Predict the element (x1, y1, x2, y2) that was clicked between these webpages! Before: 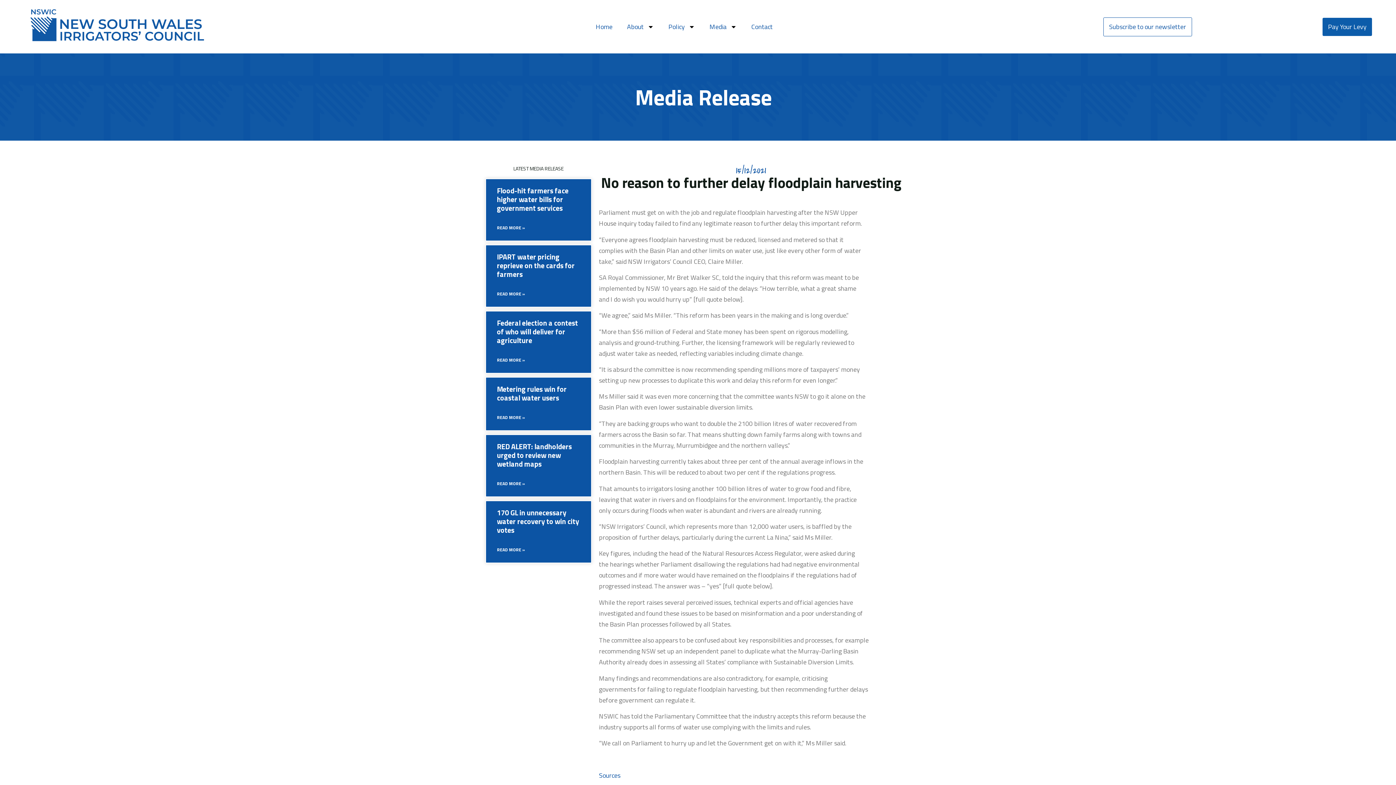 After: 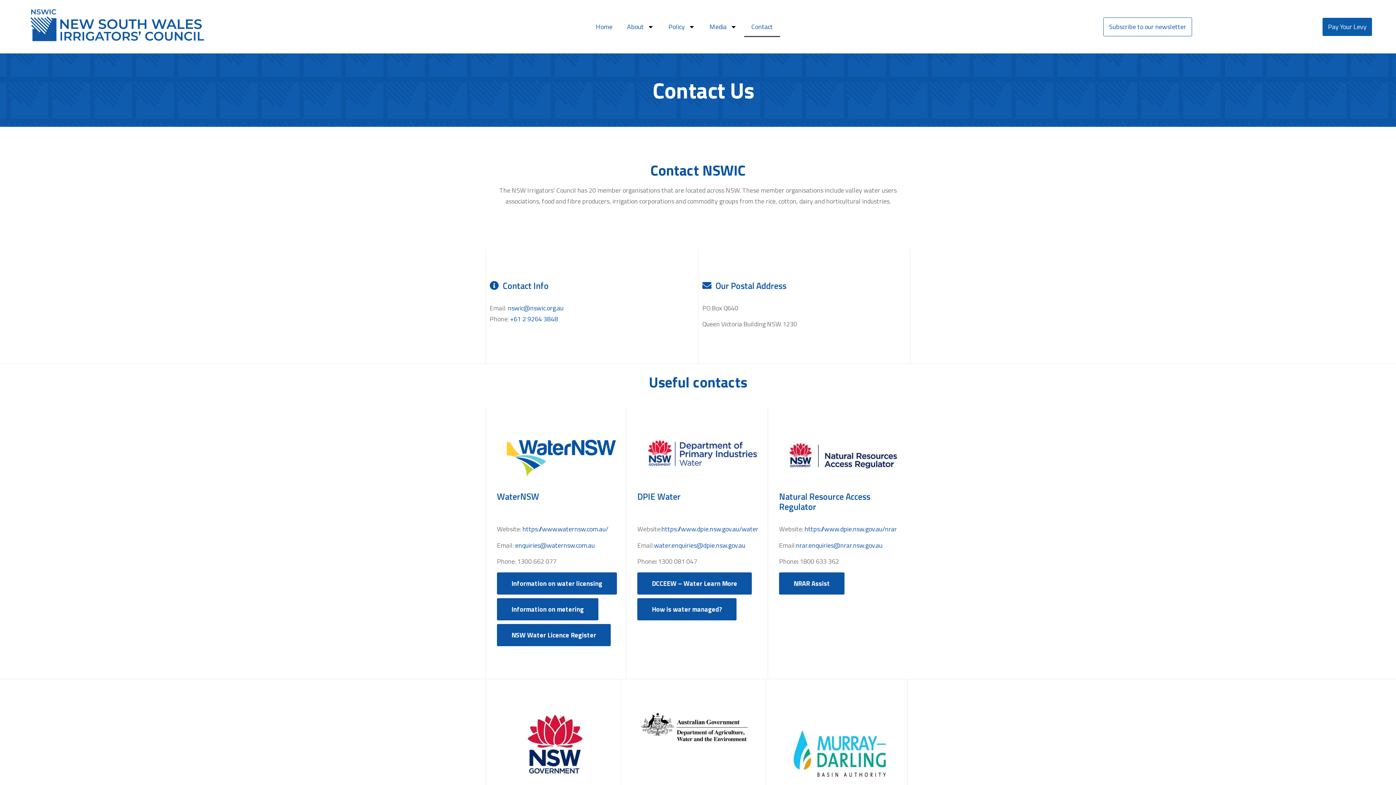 Action: label: Contact bbox: (744, 16, 780, 36)